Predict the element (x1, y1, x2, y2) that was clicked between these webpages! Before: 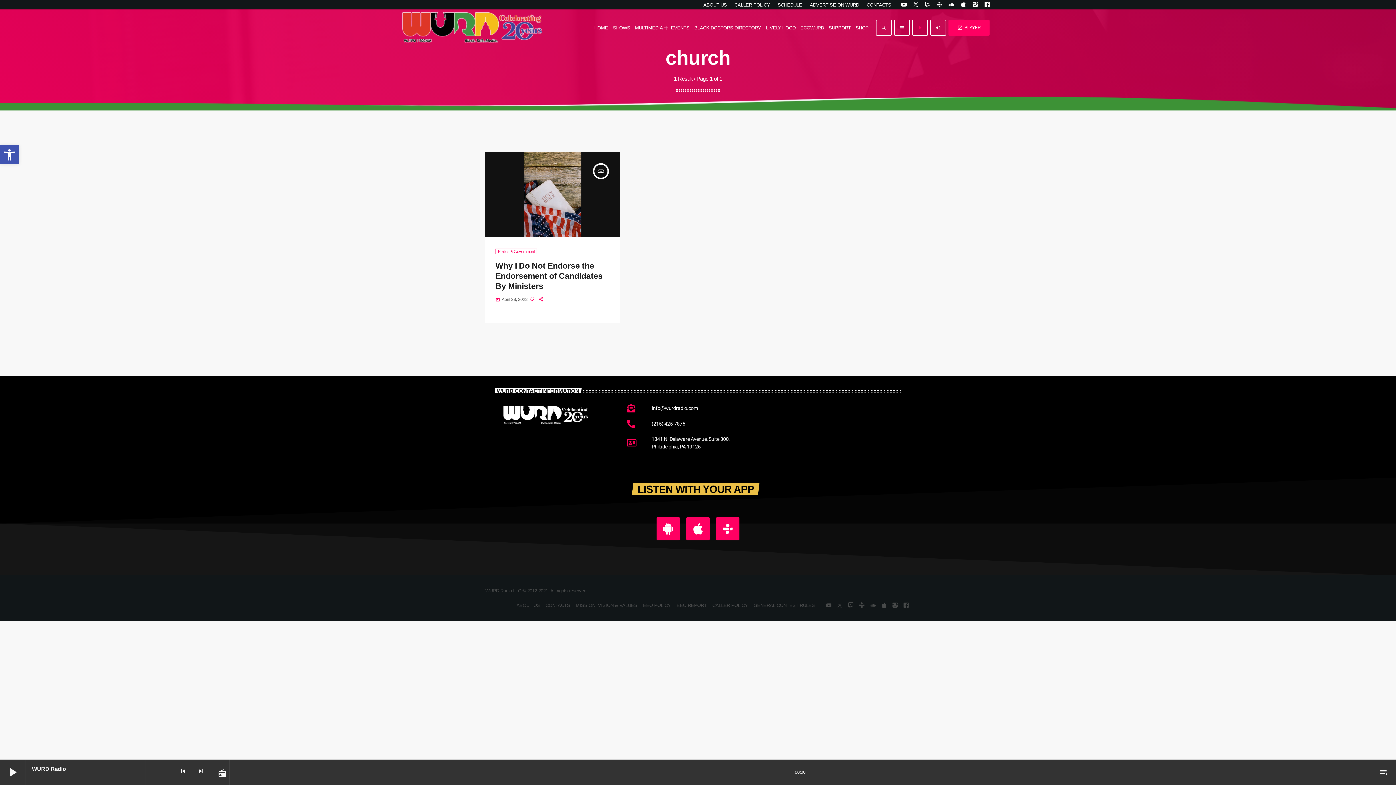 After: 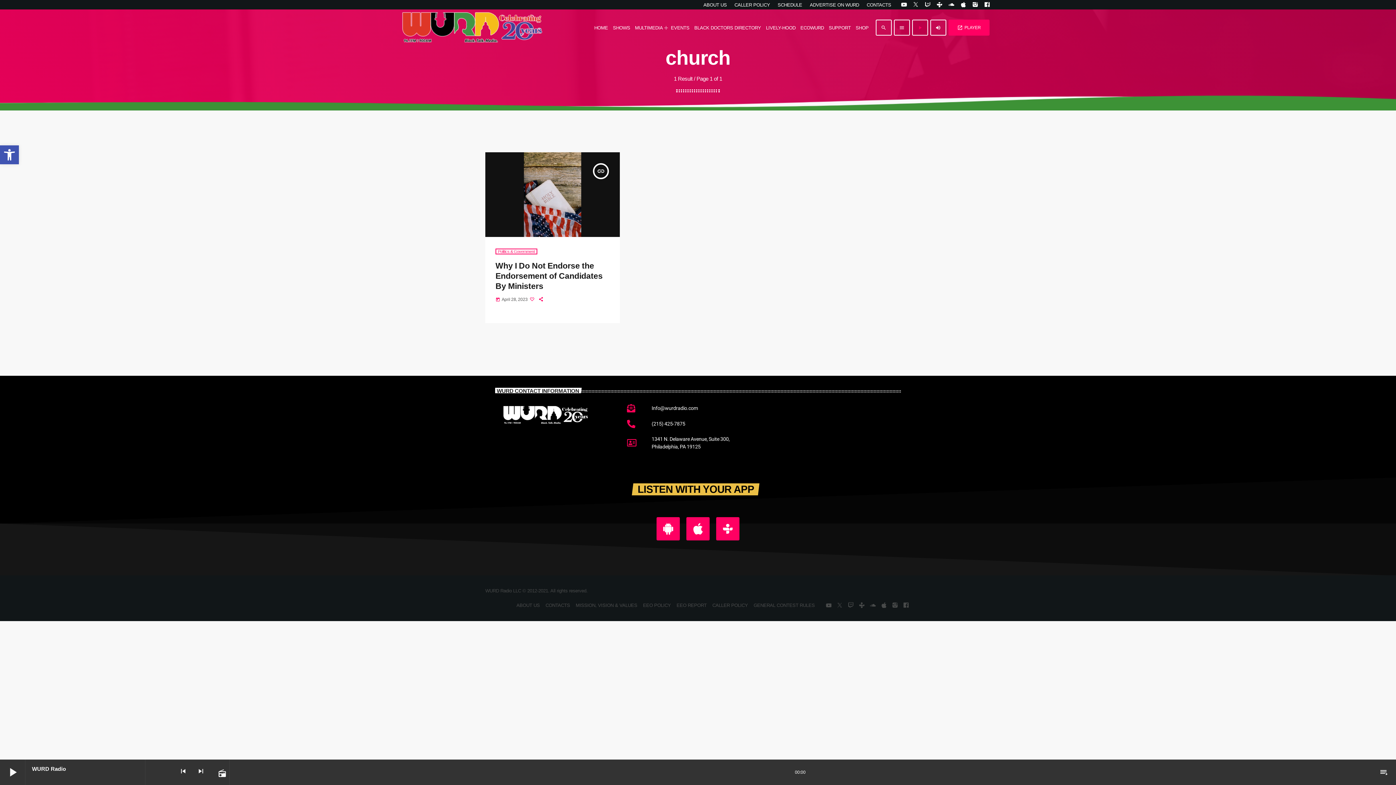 Action: label: X (Twitter) bbox: (912, 2, 919, 7)